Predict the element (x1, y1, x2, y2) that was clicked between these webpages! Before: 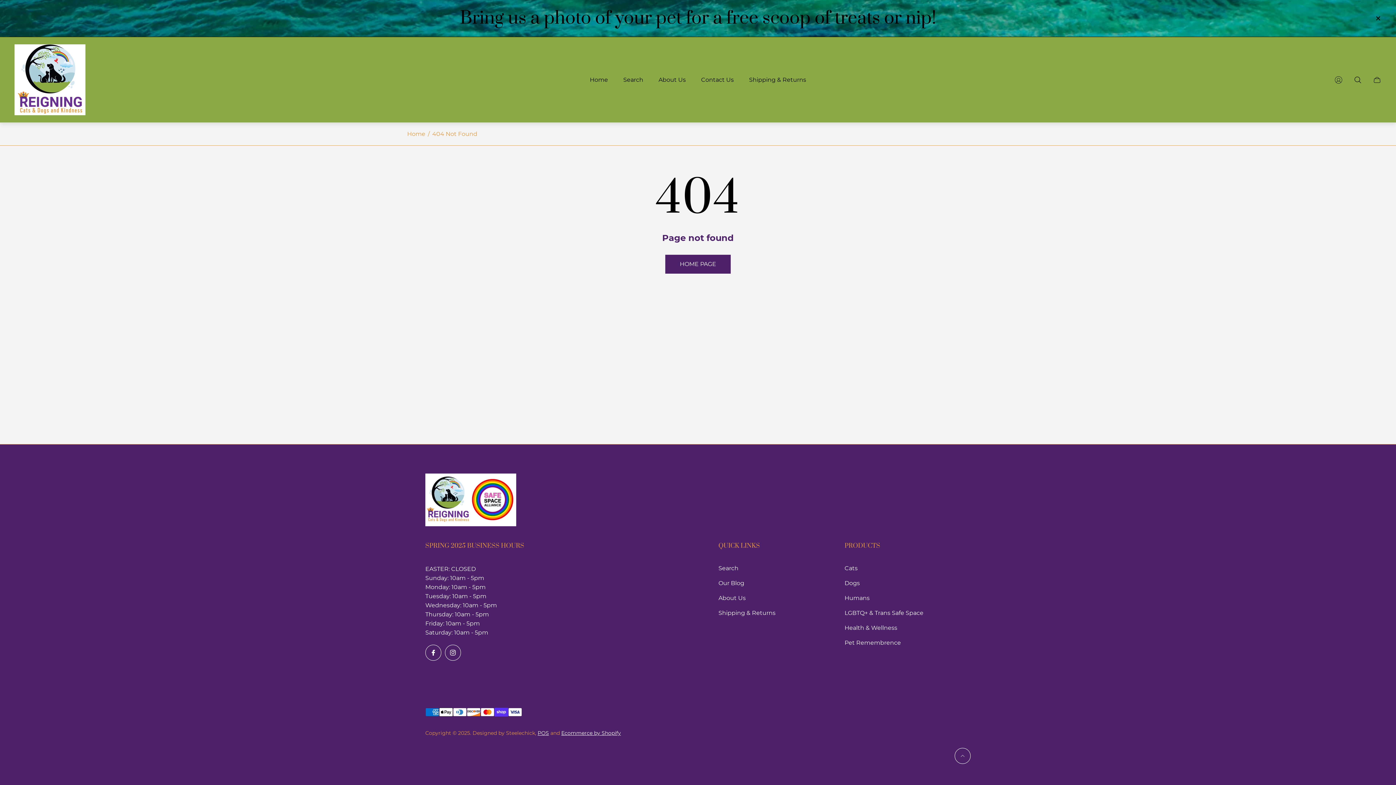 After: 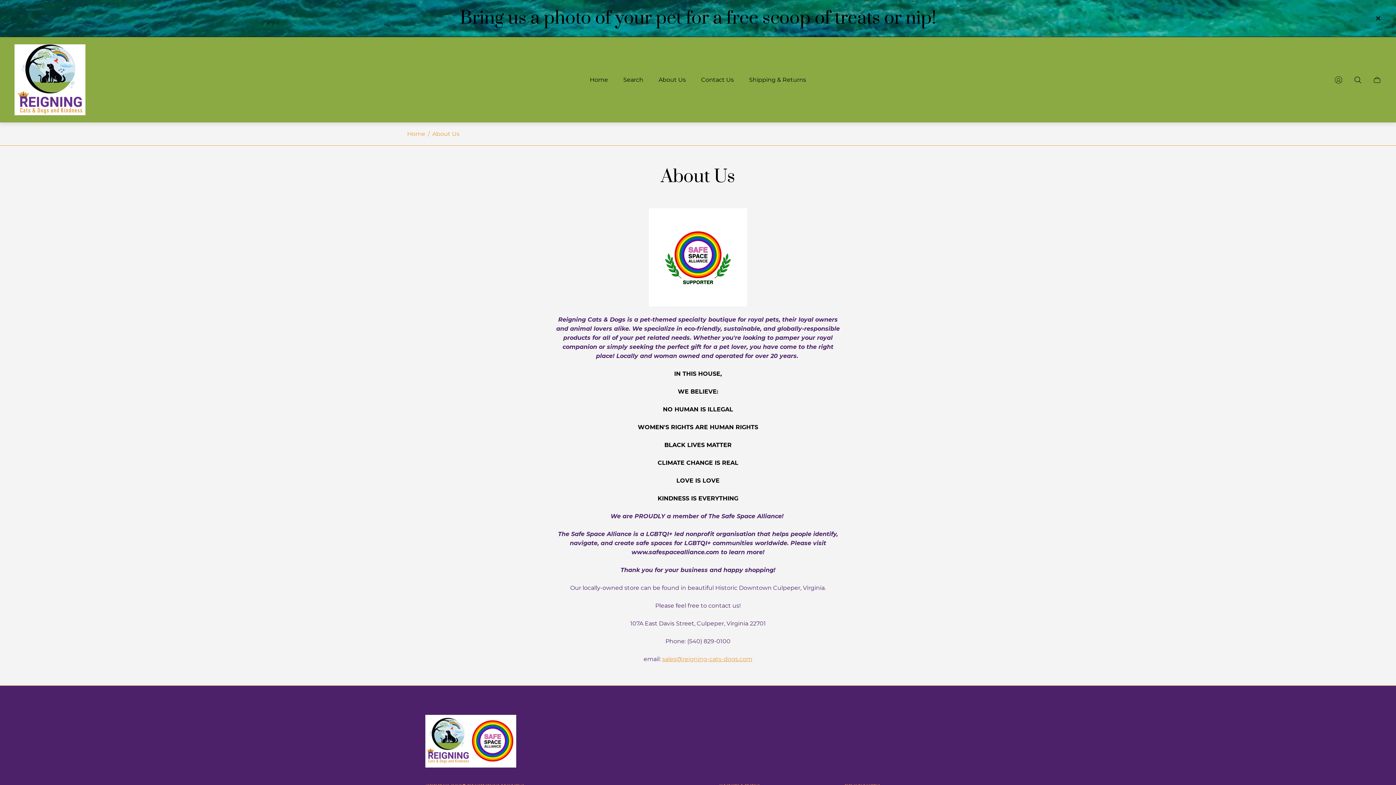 Action: label: About Us bbox: (718, 594, 745, 601)